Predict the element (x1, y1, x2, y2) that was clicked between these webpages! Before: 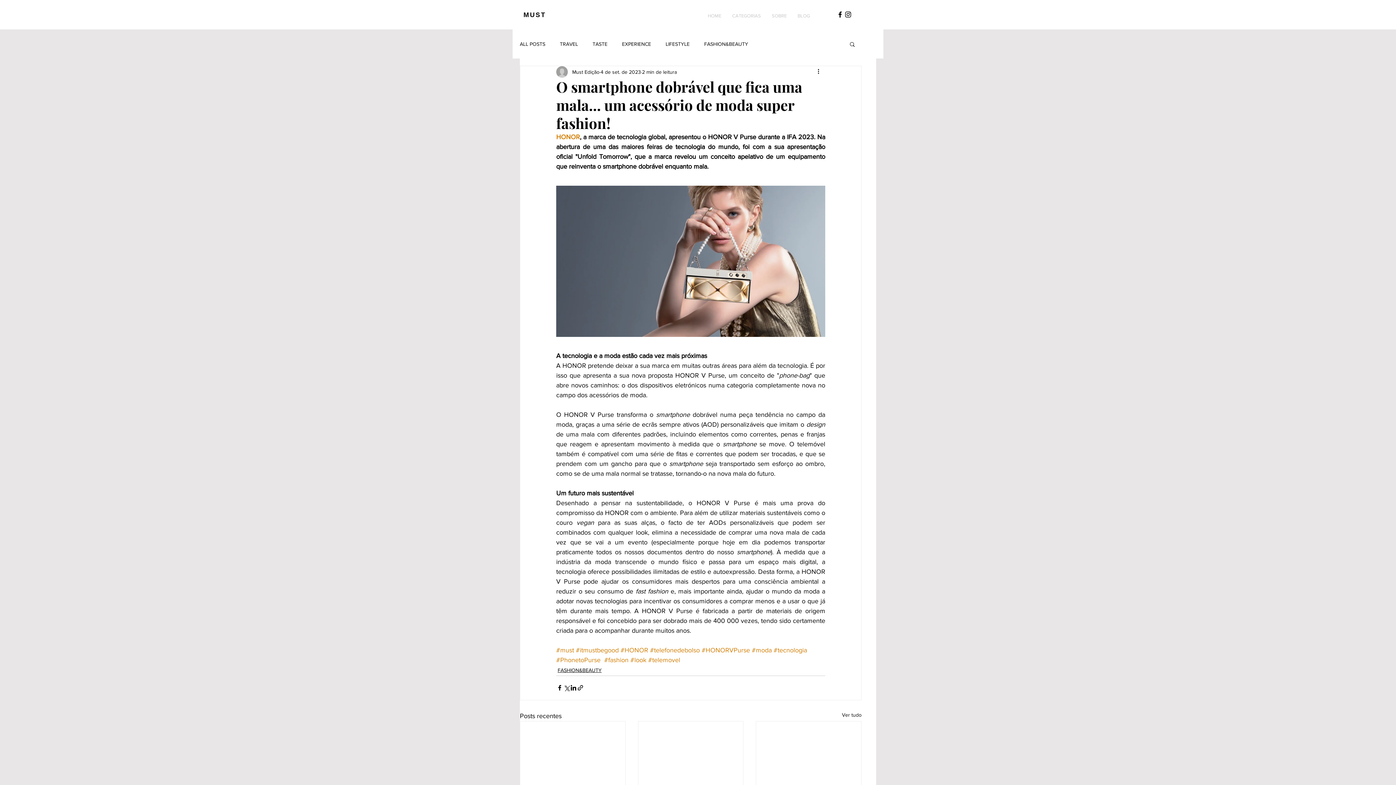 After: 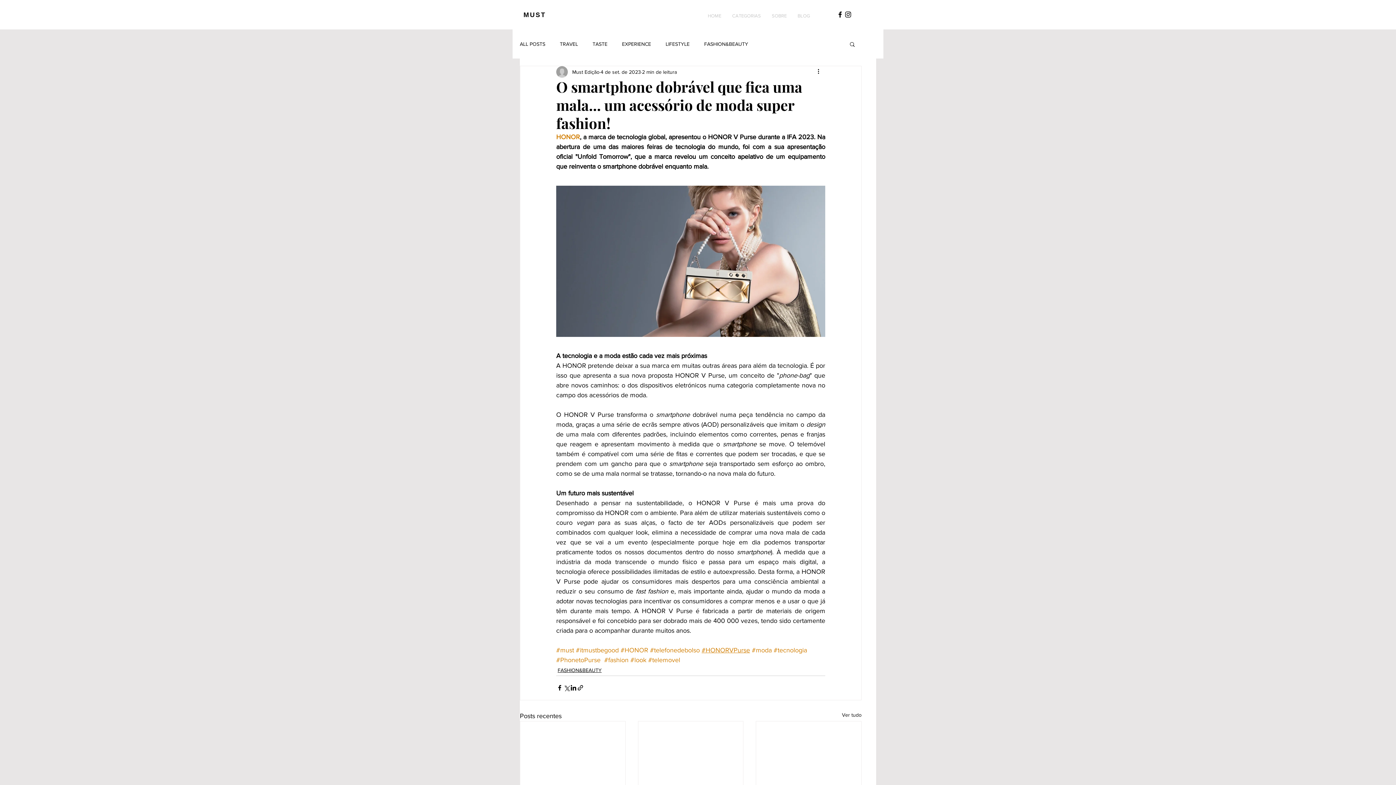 Action: label: #HONORVPurse bbox: (701, 646, 750, 654)